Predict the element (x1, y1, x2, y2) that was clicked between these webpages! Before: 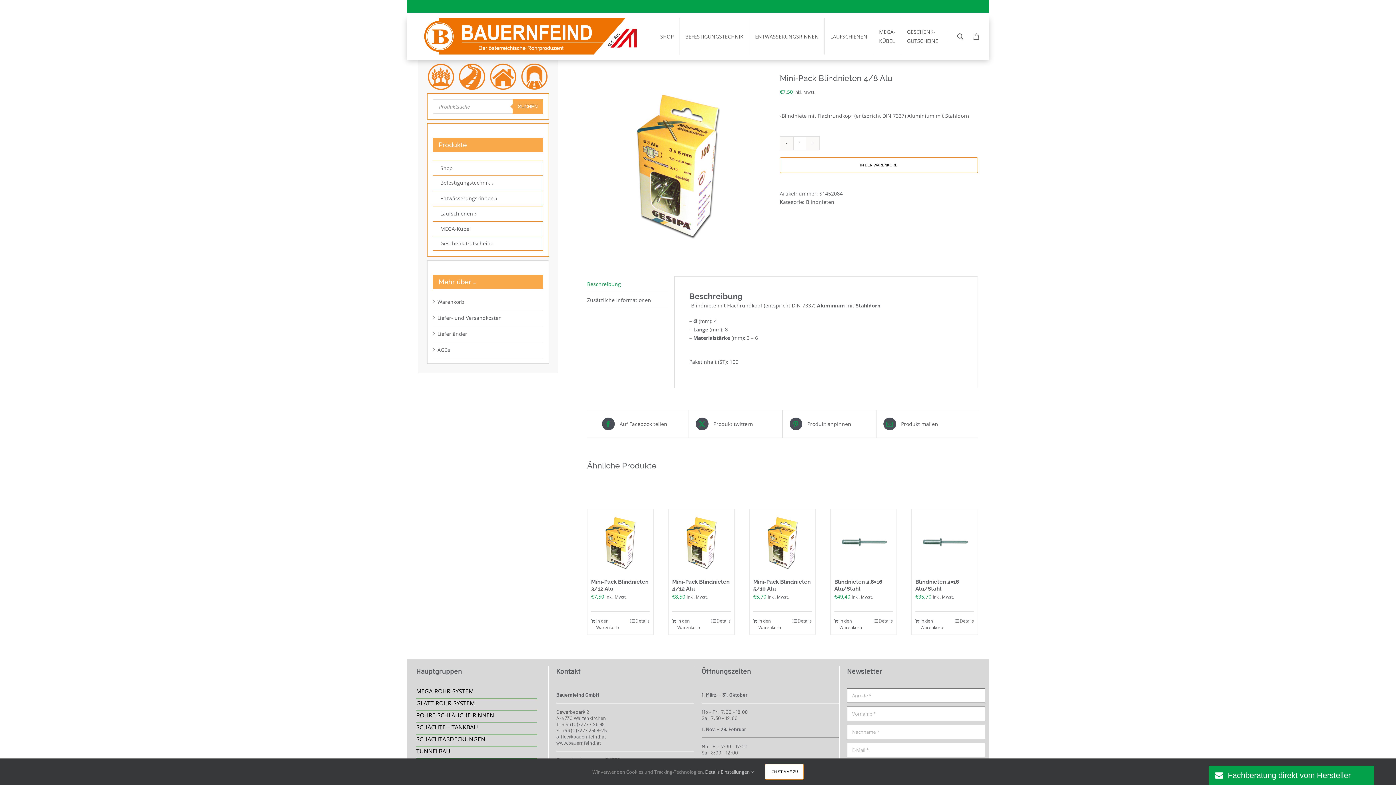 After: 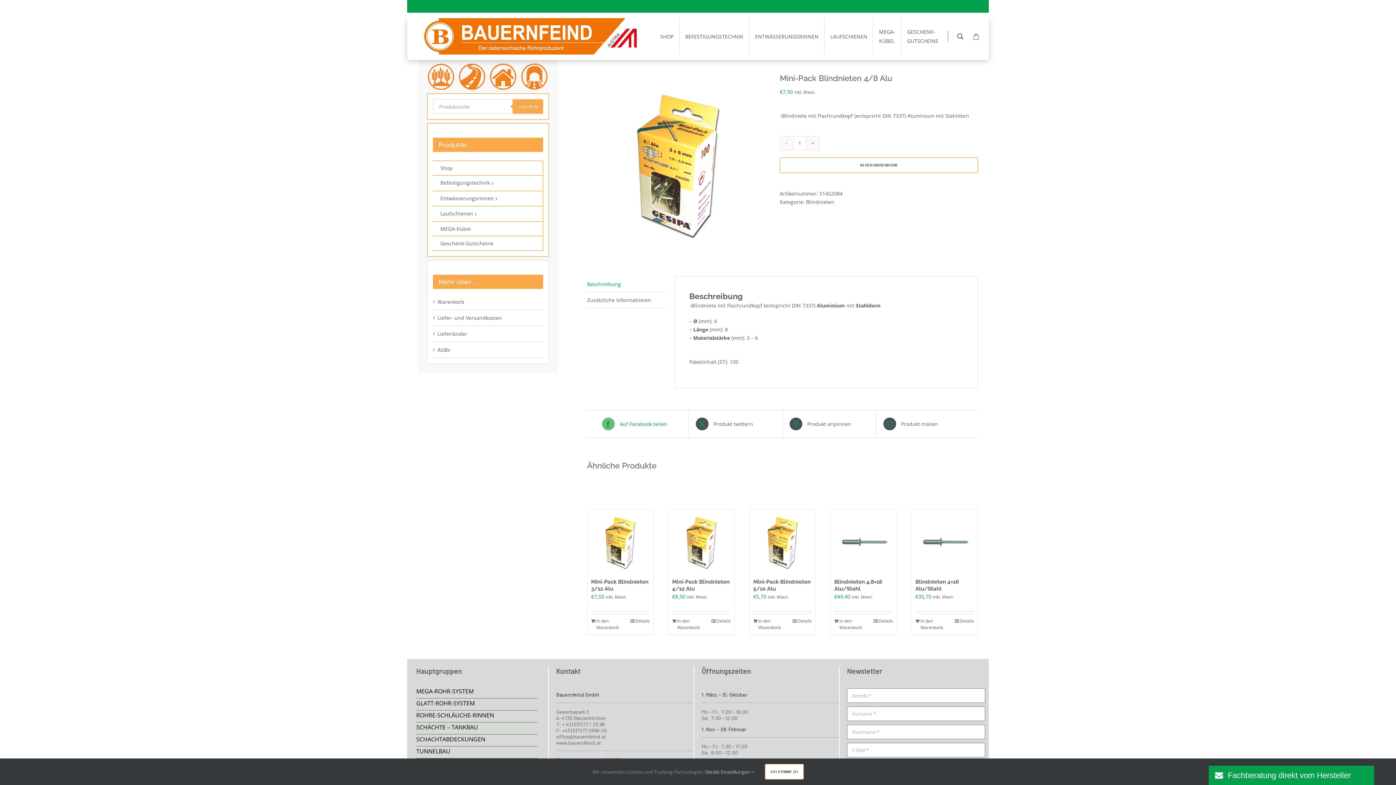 Action: bbox: (602, 417, 681, 430) label:  Auf Facebook teilen